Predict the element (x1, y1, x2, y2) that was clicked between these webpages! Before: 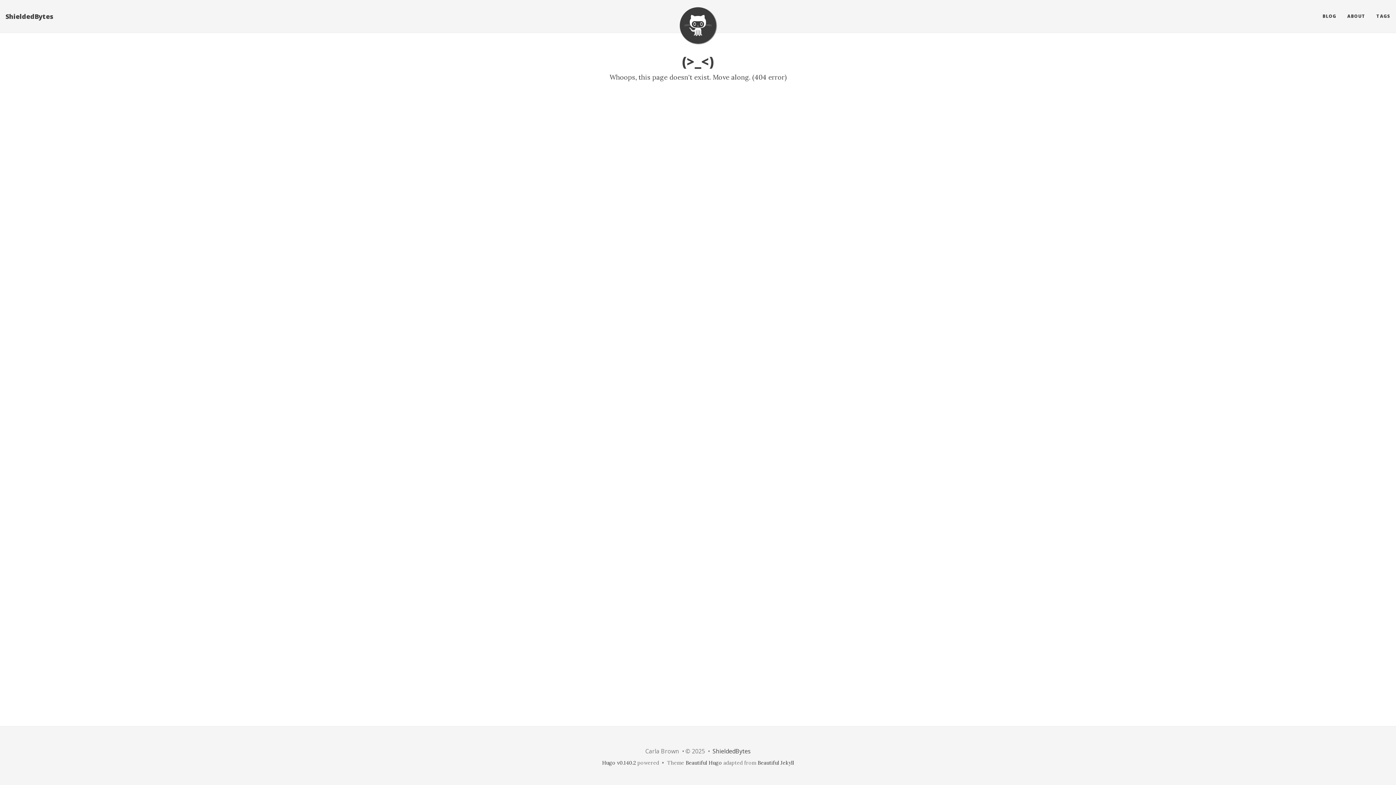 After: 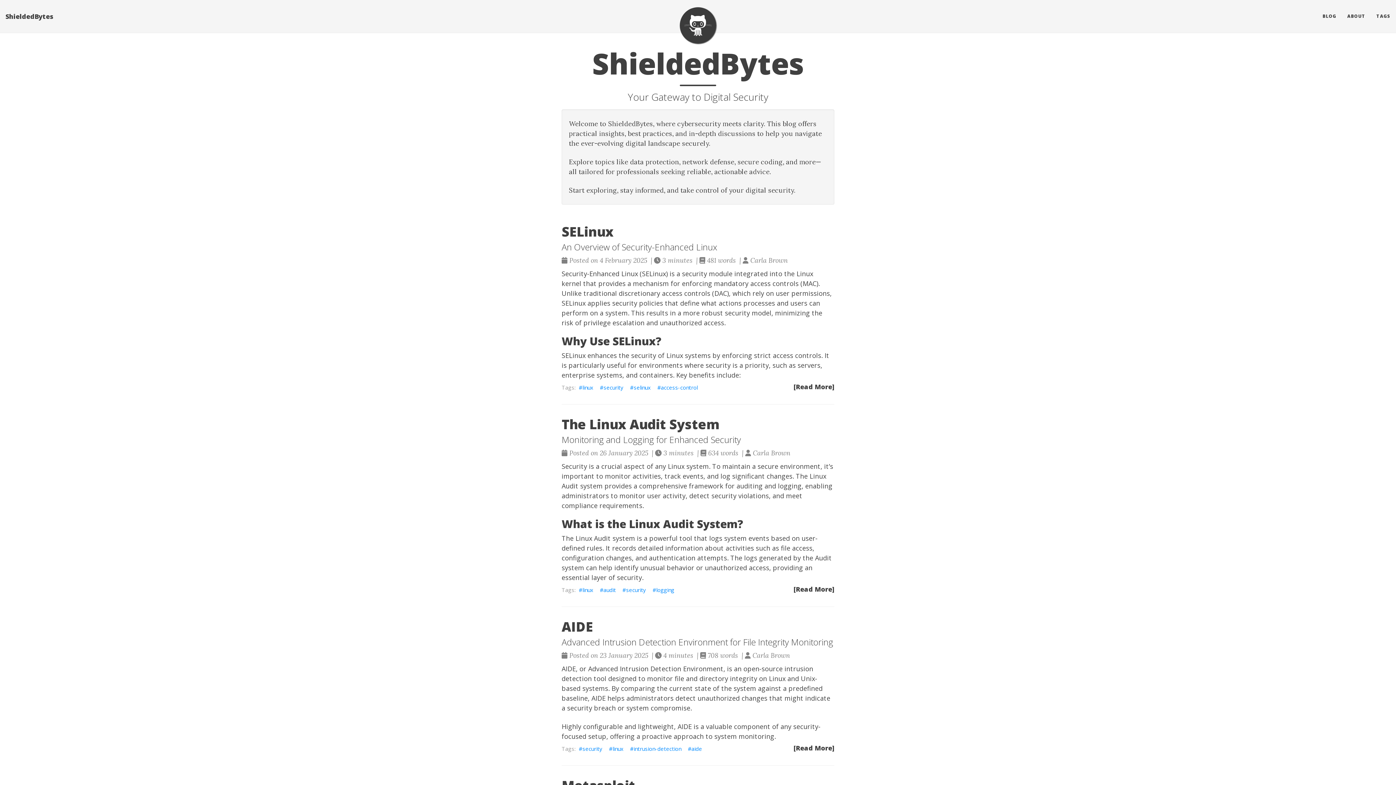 Action: bbox: (0, 7, 58, 25) label: ShieldedBytes